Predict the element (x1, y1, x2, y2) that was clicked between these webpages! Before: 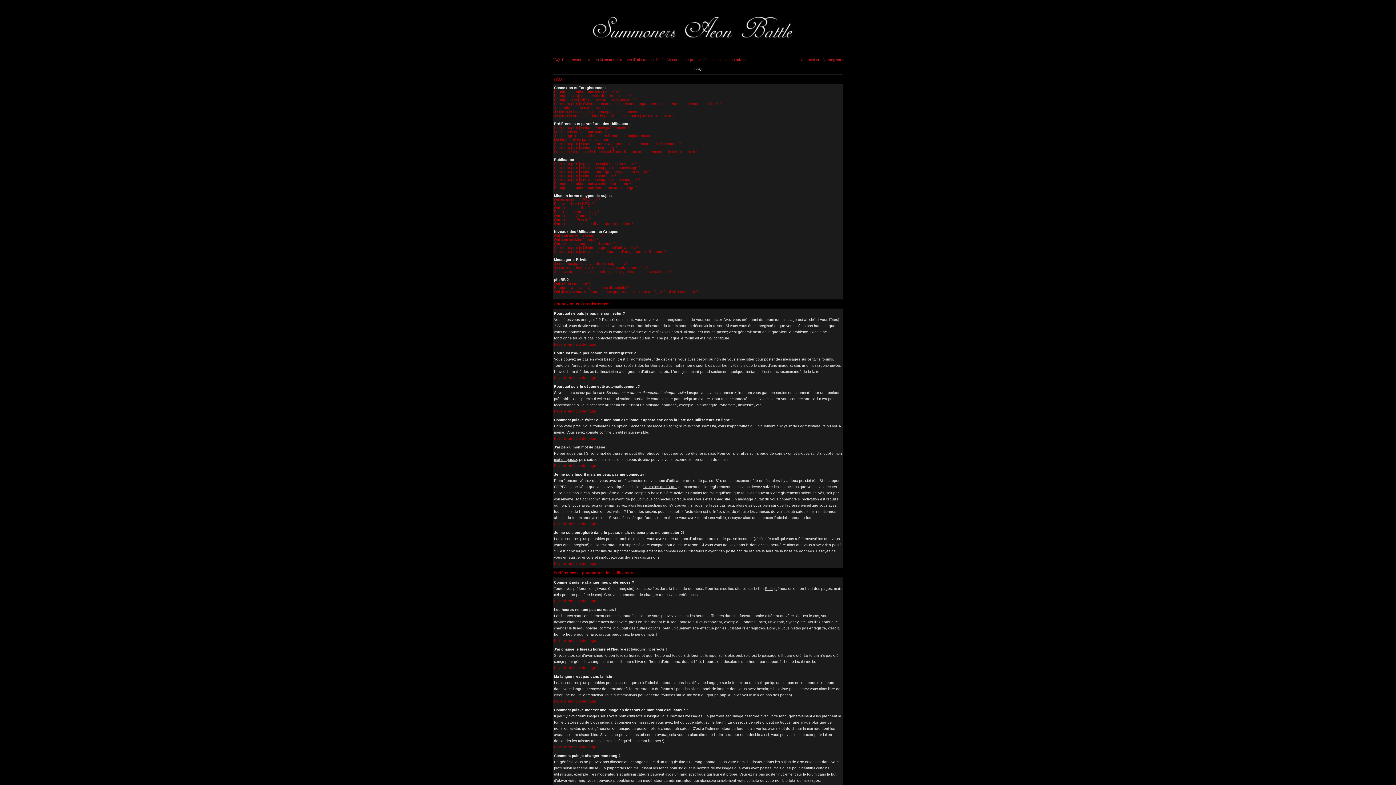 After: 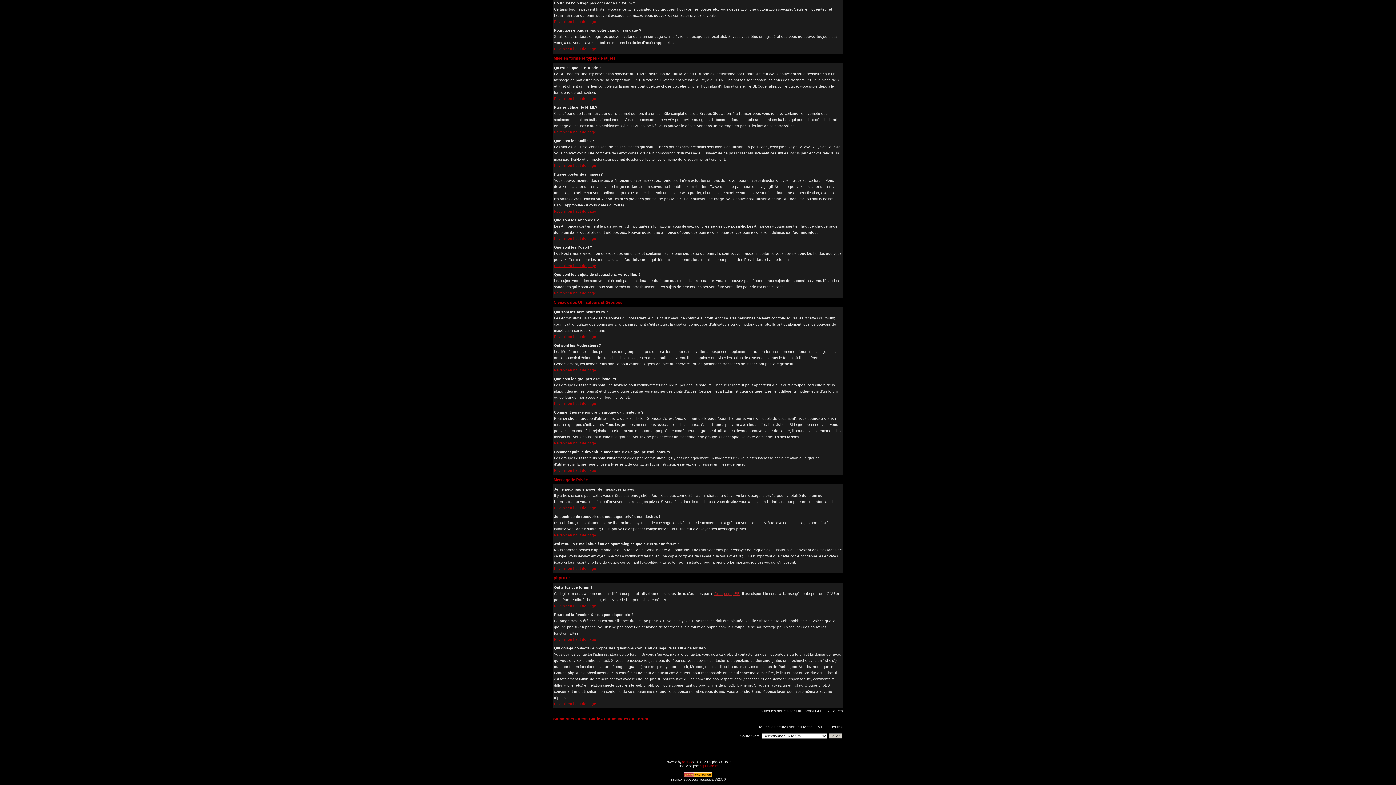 Action: label: Je ne peux pas envoyer de messages privés ! bbox: (554, 261, 631, 265)